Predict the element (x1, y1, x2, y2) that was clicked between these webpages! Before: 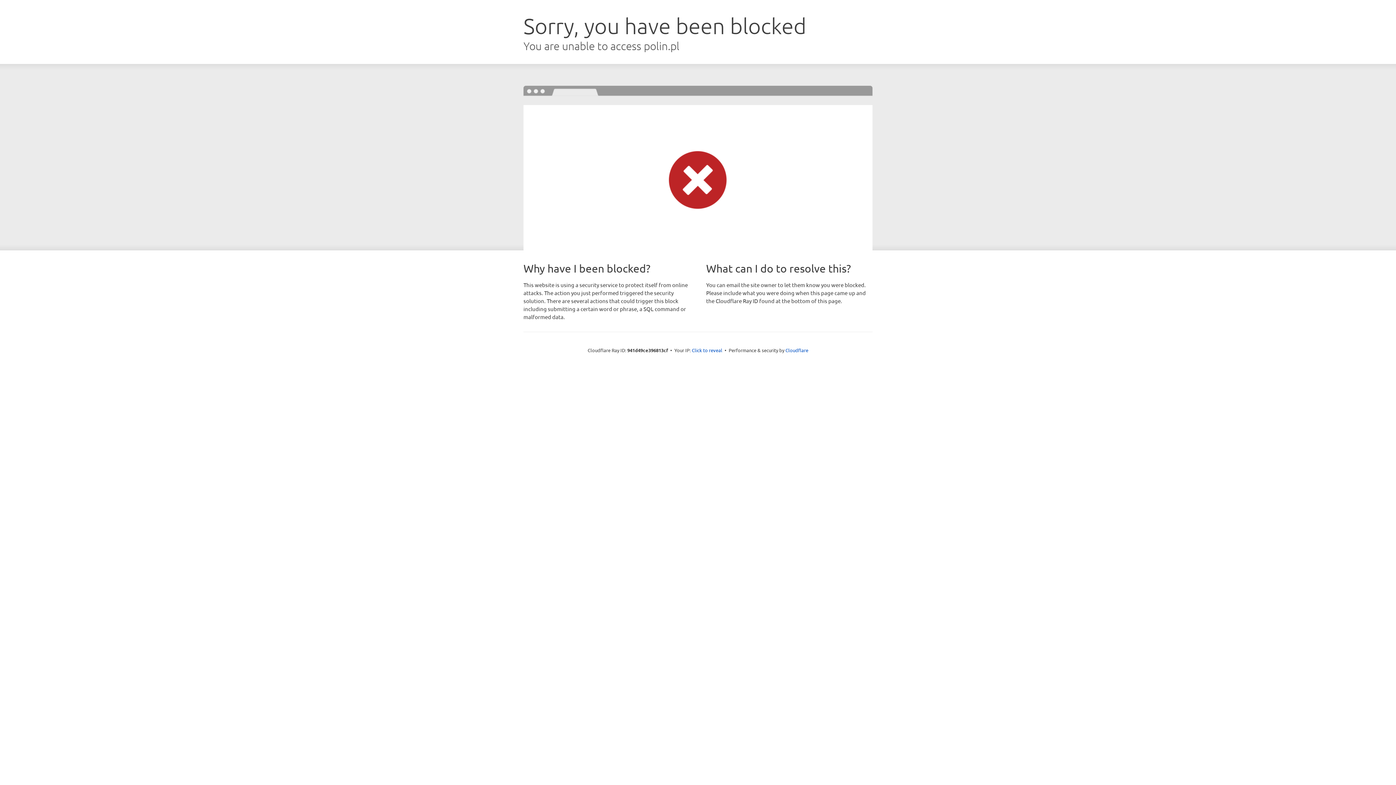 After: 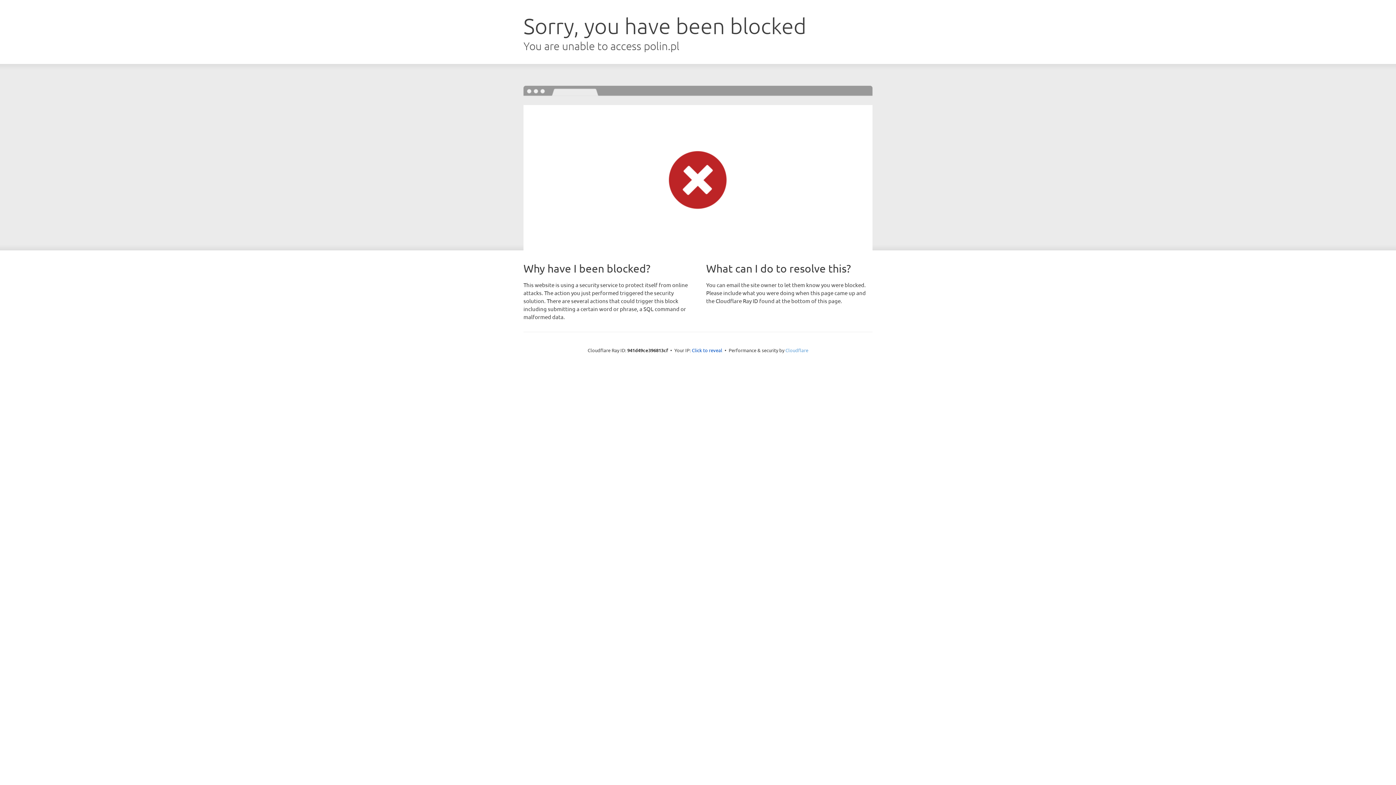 Action: bbox: (785, 347, 808, 353) label: Cloudflare